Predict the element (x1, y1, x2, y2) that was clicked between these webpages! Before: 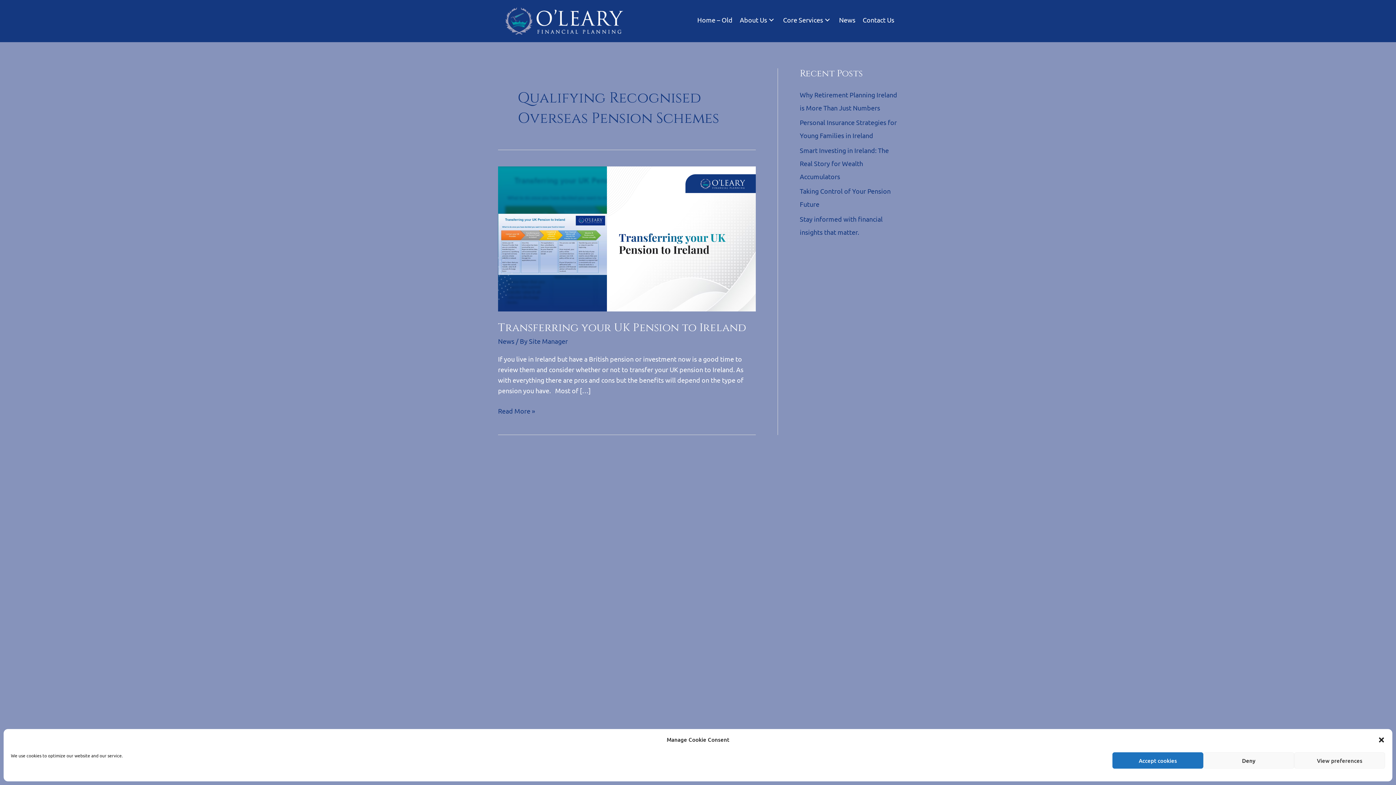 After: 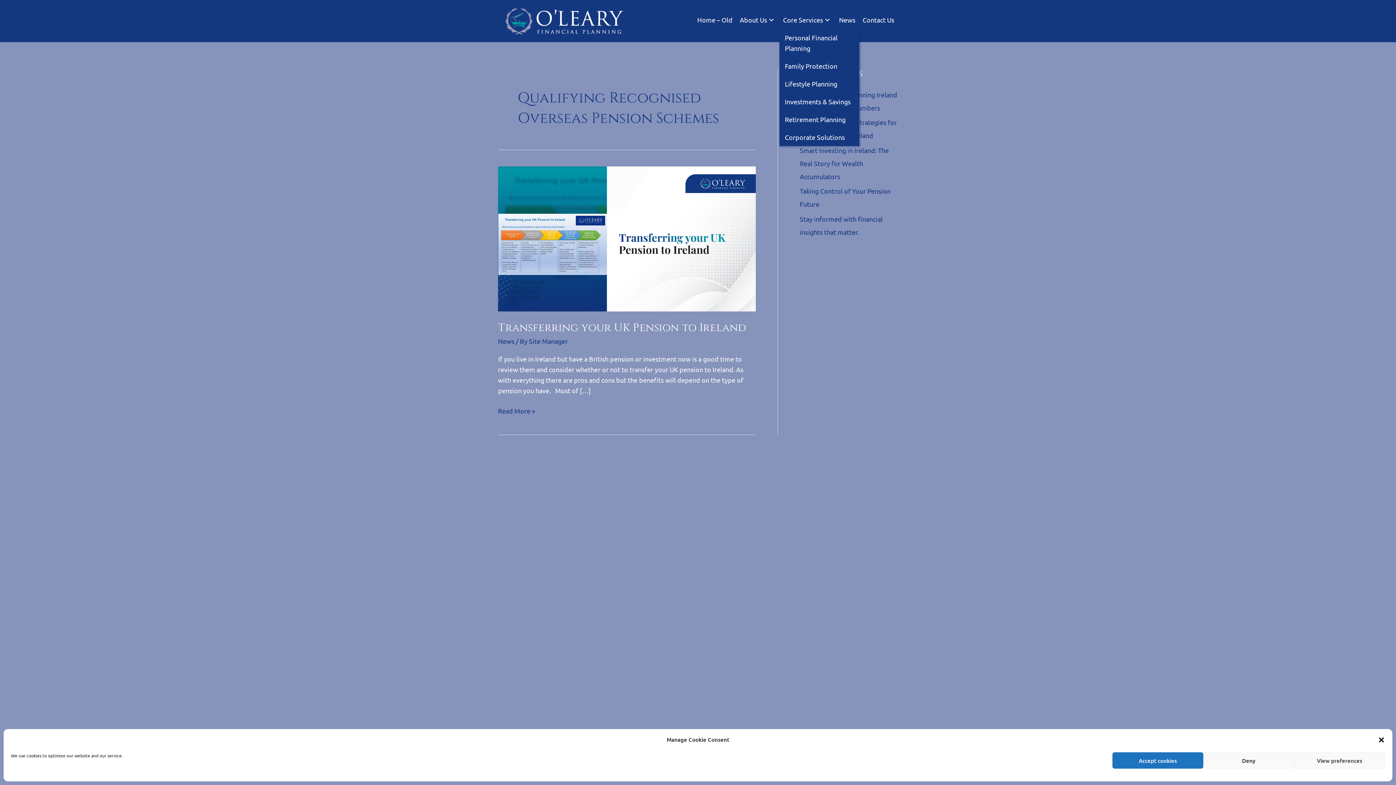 Action: label: Core Services: submenu bbox: (823, 15, 831, 24)